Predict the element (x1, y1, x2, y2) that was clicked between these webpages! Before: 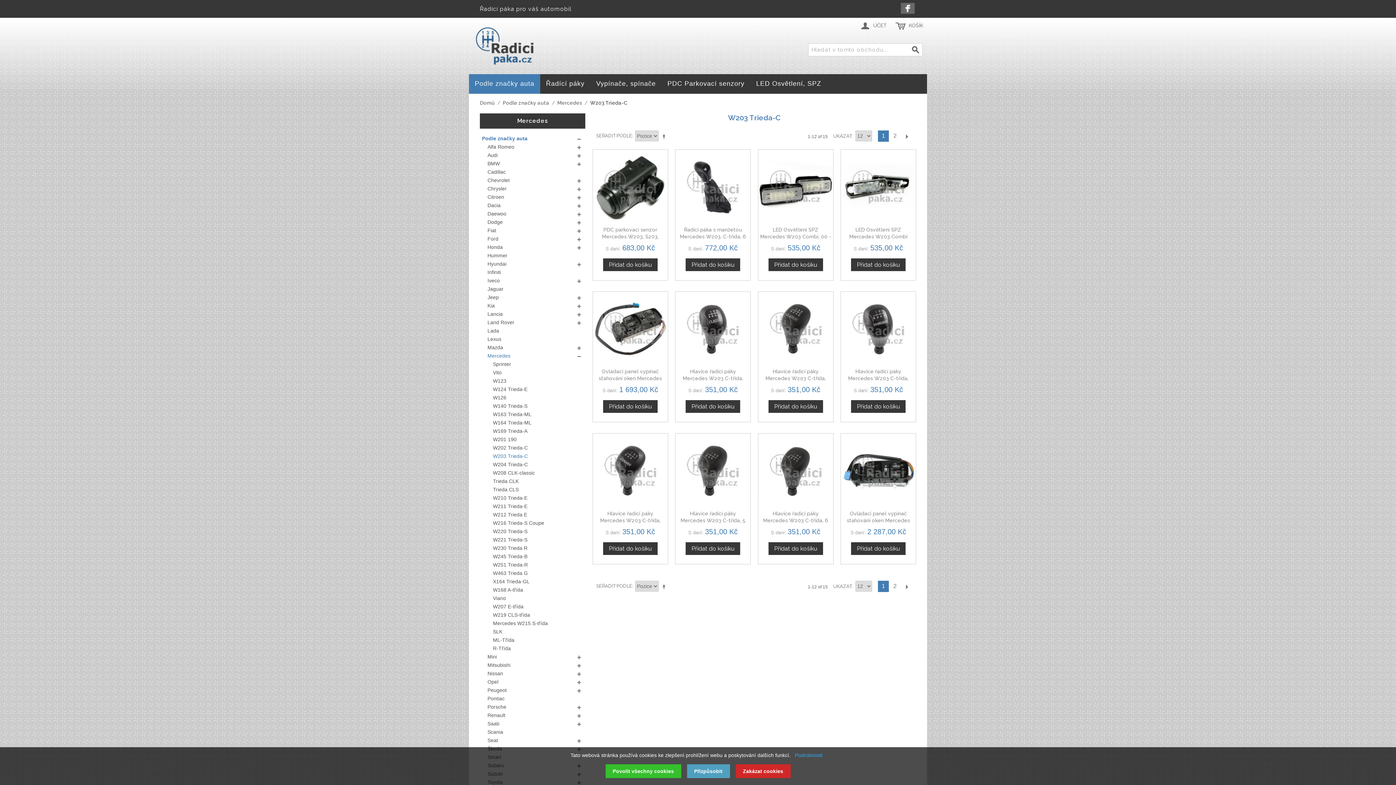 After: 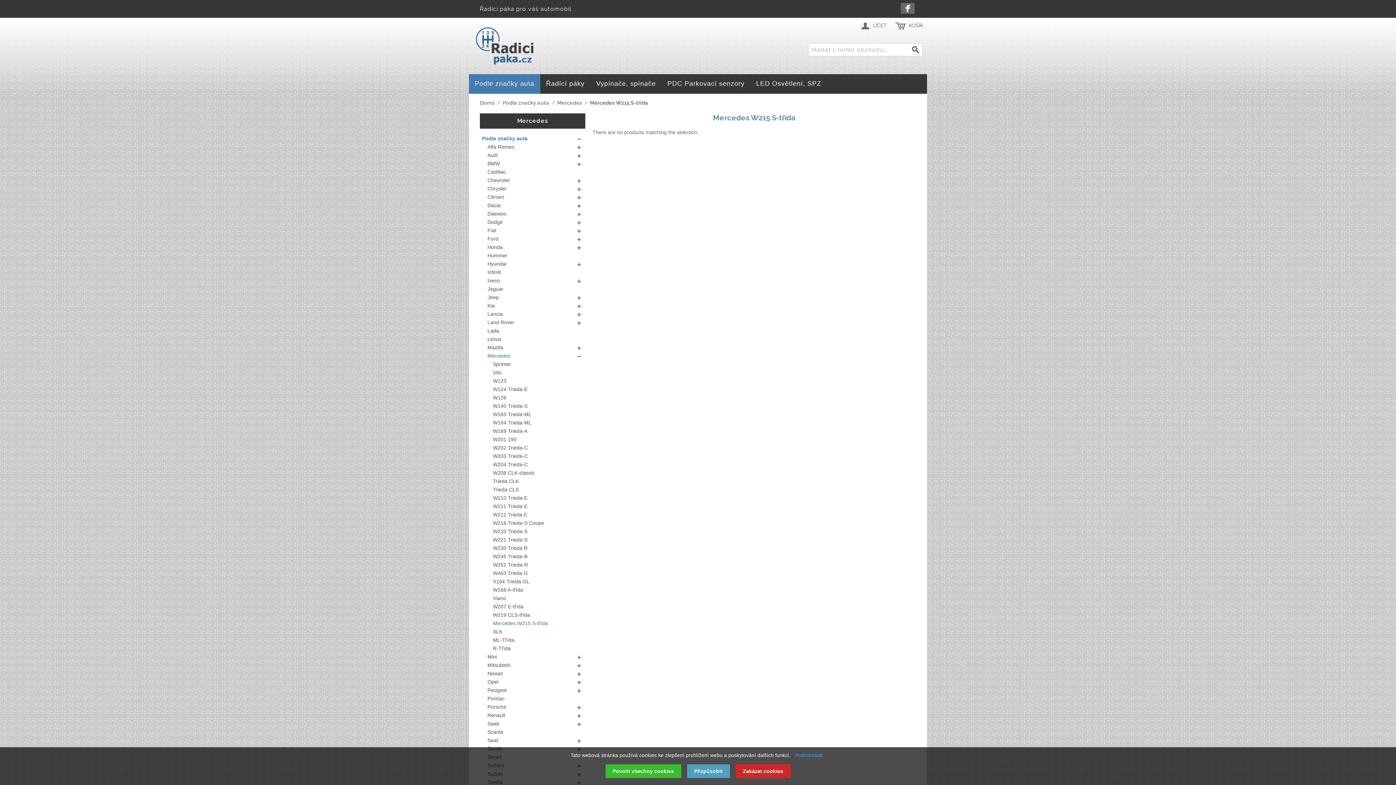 Action: label: Mercedes W215 S-třída bbox: (493, 620, 548, 626)